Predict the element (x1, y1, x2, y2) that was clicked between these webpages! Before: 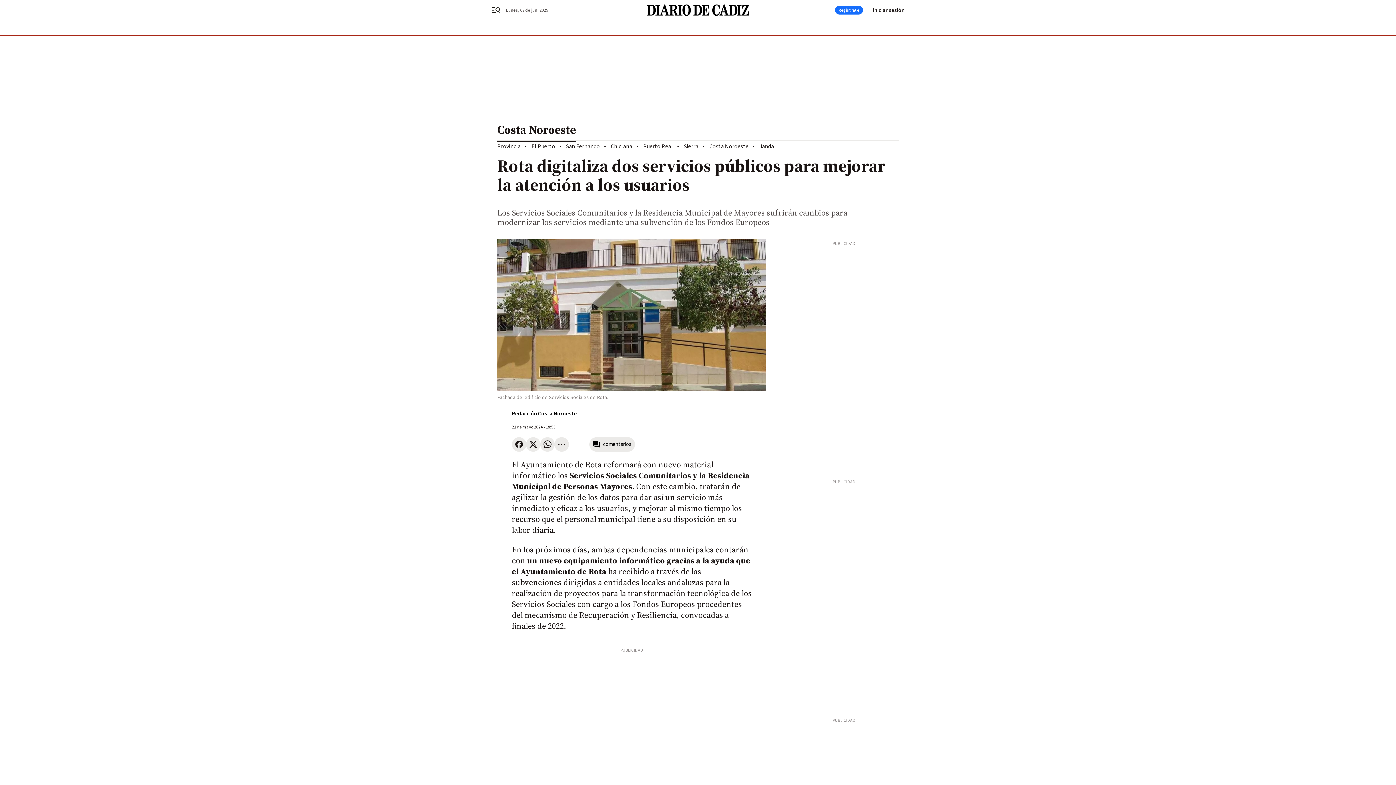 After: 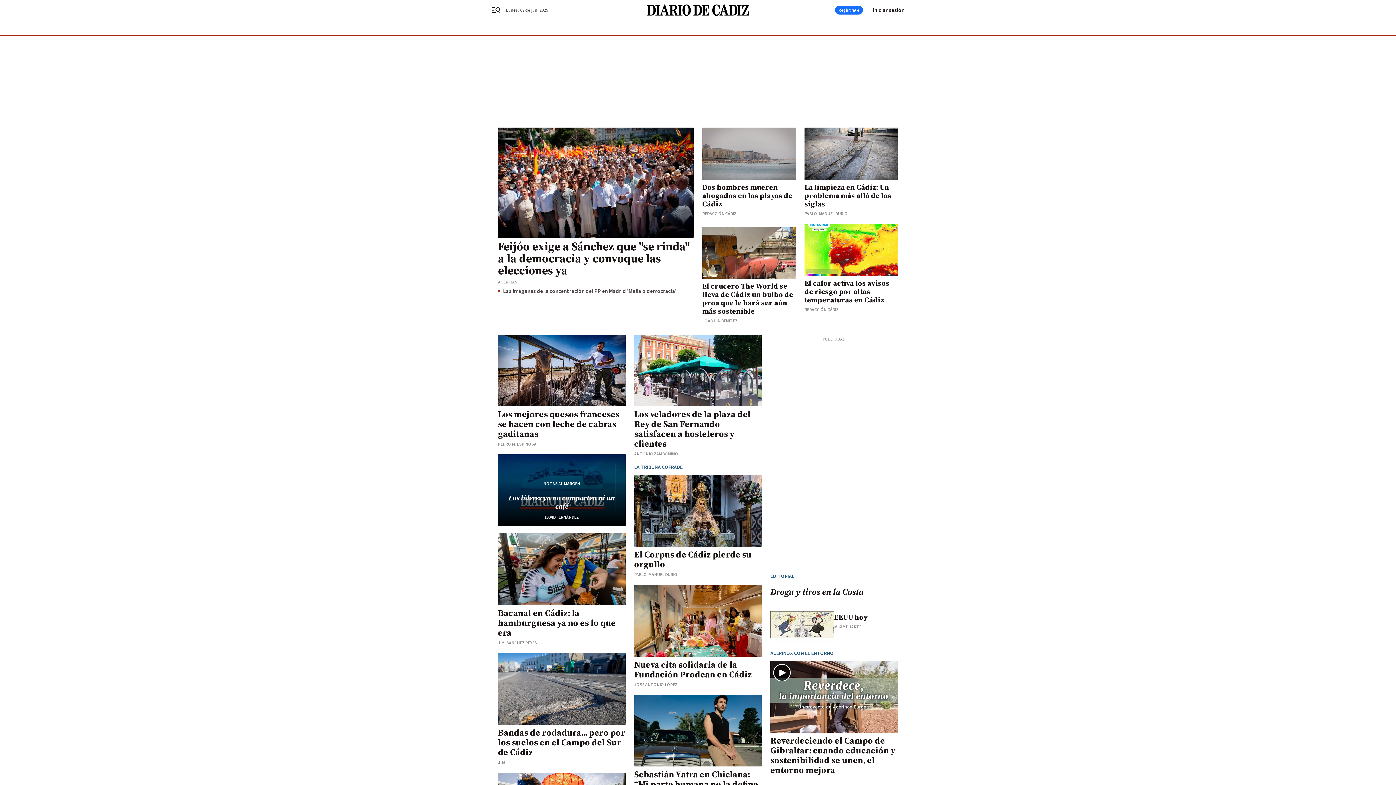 Action: bbox: (647, 4, 749, 16)